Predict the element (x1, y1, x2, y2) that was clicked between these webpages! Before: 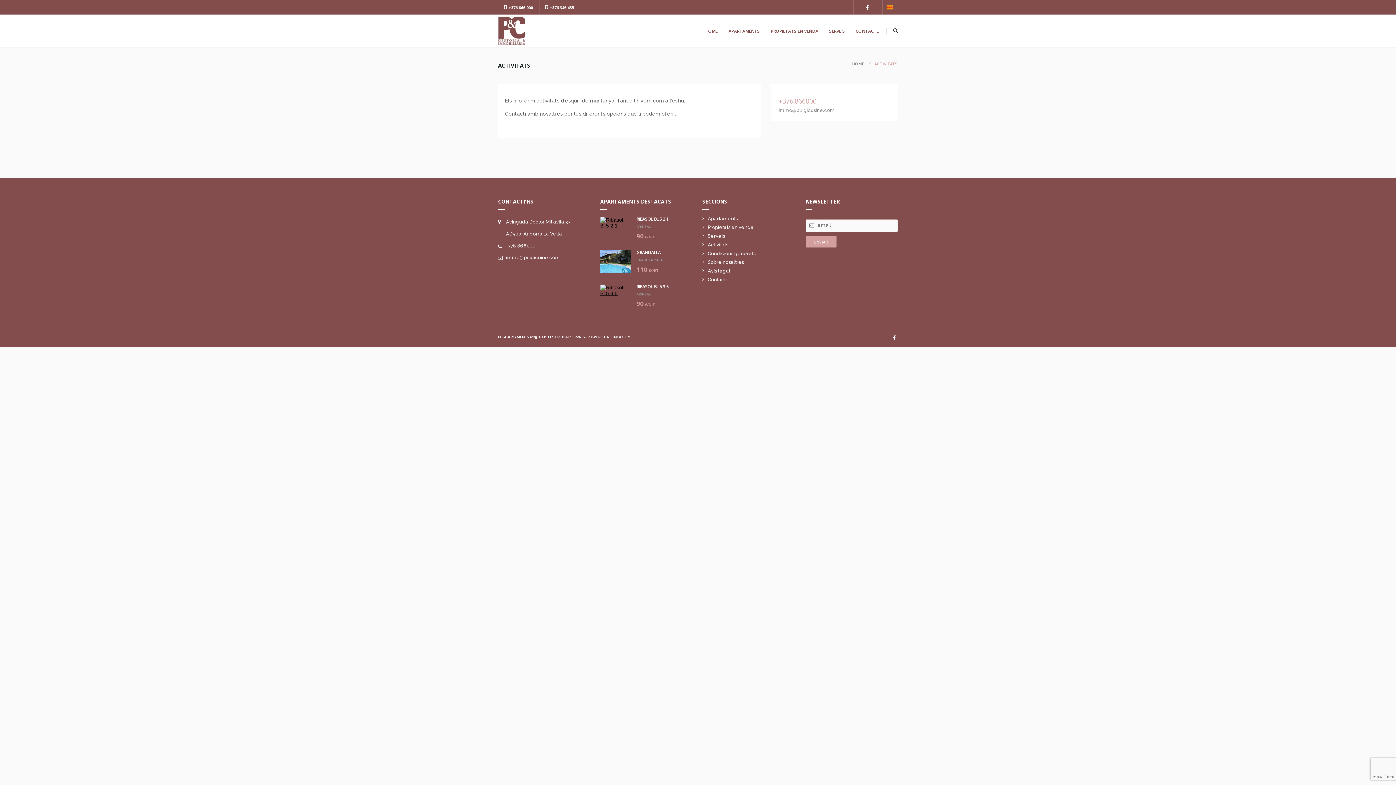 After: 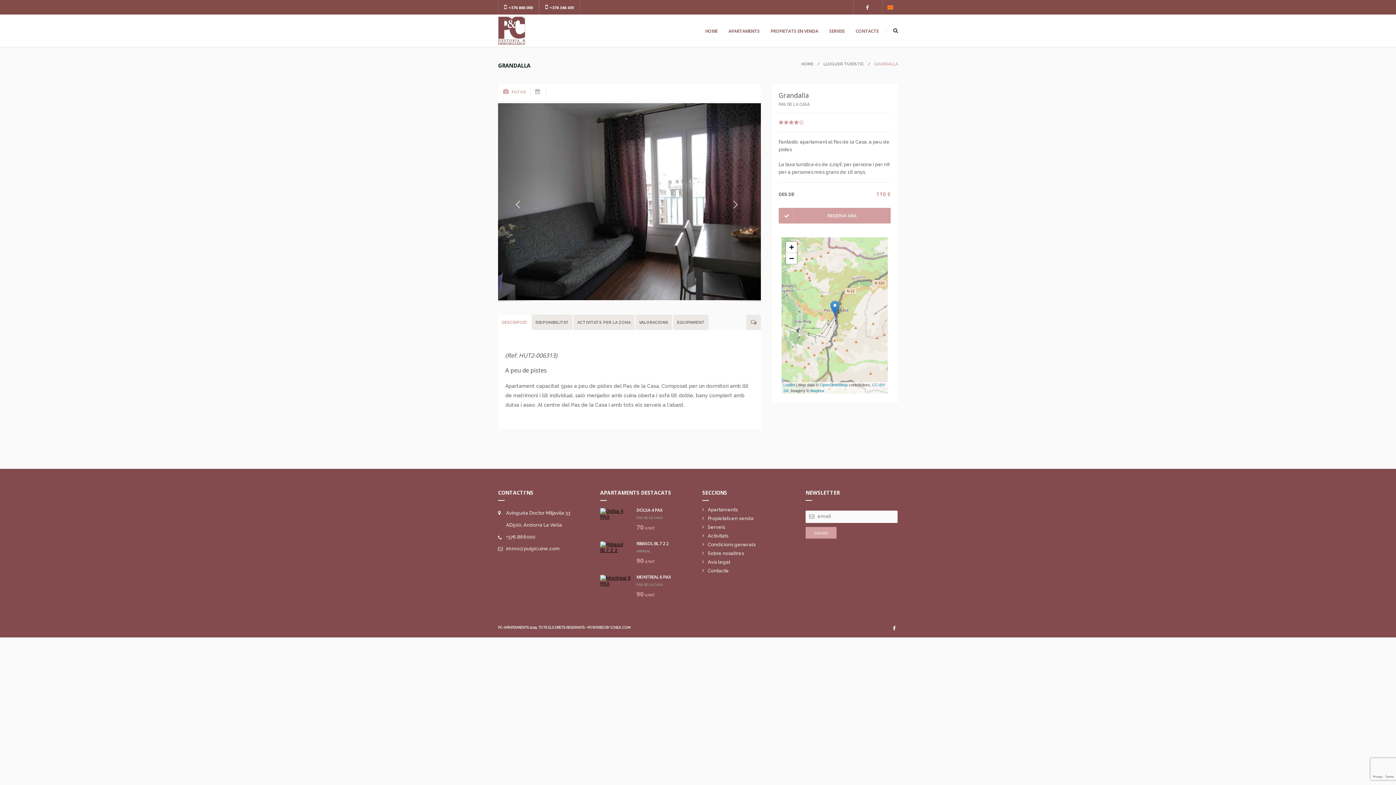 Action: bbox: (600, 268, 630, 274)